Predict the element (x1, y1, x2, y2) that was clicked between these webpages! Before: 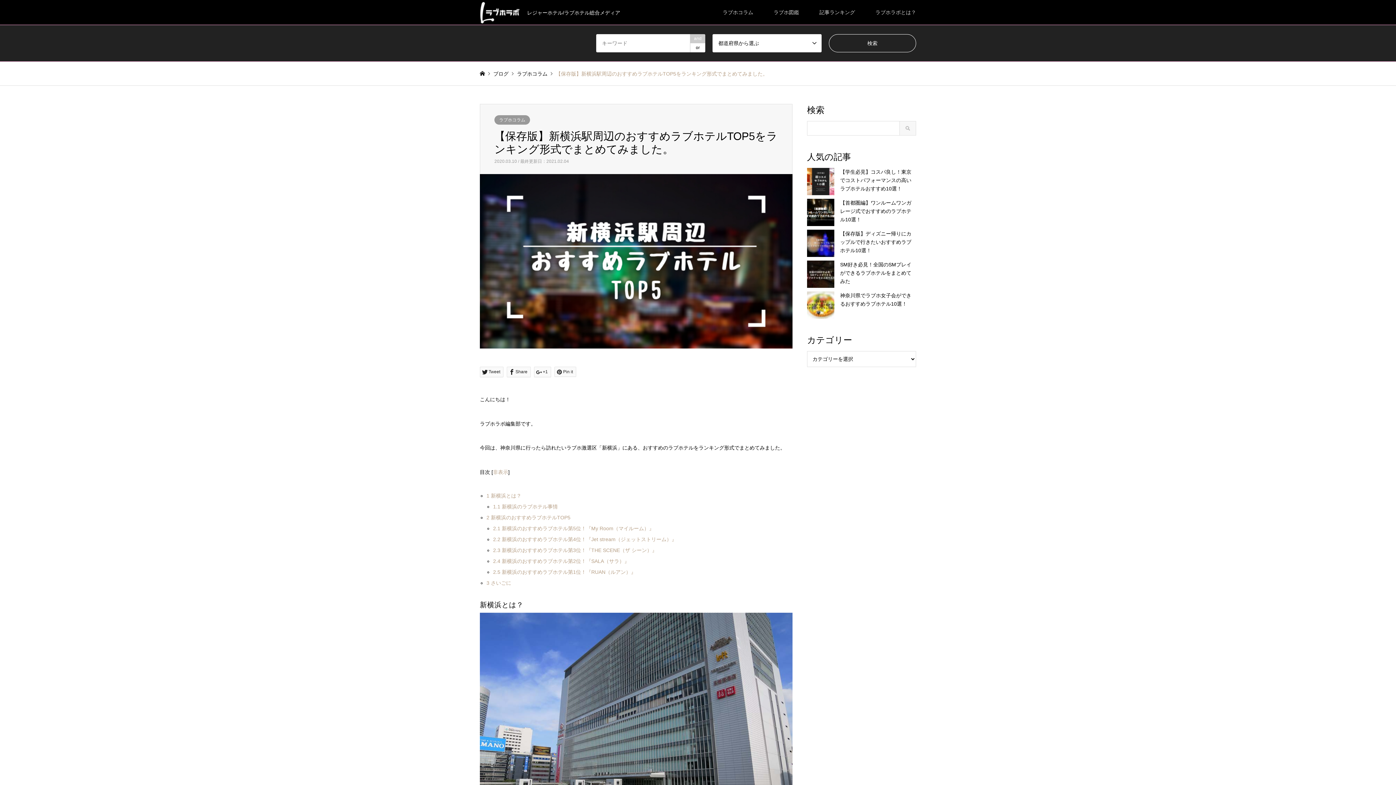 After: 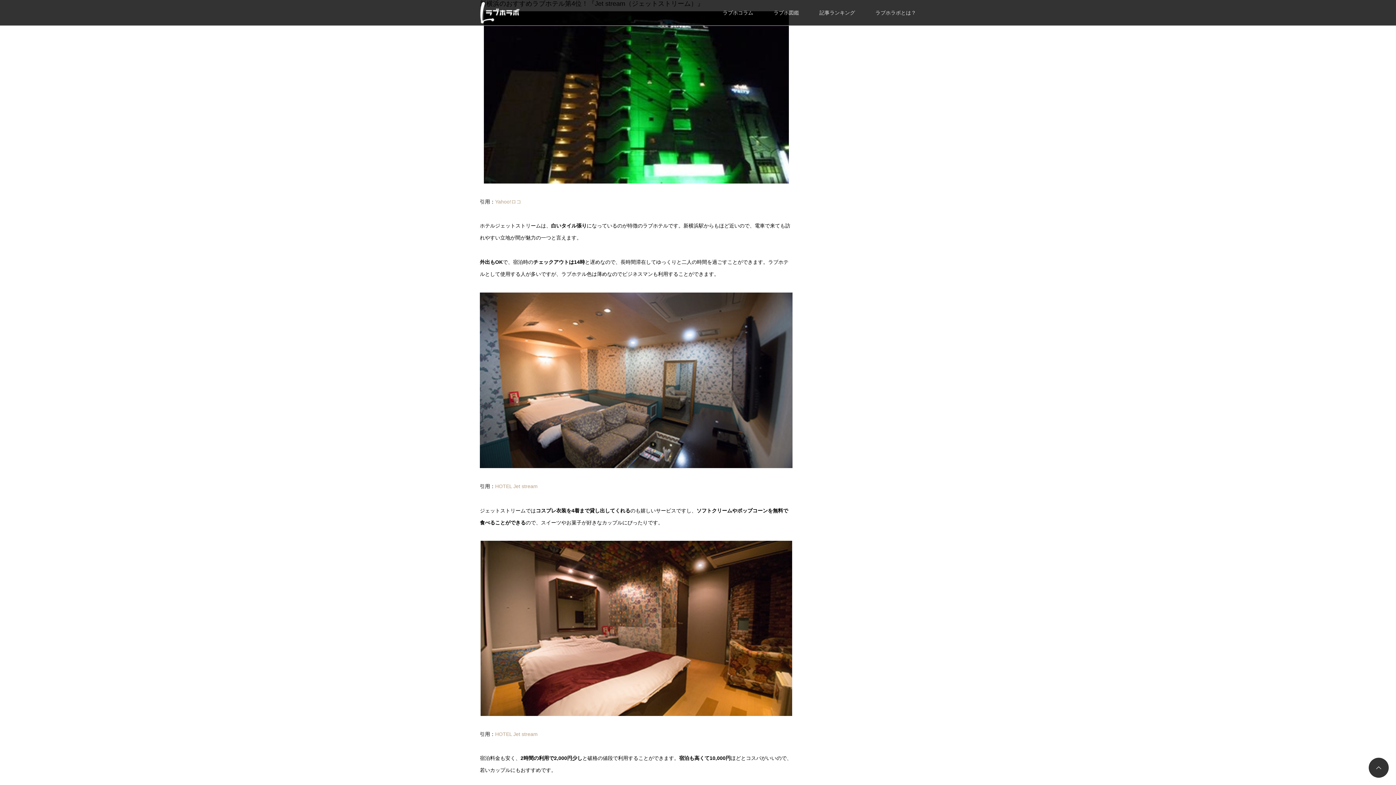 Action: bbox: (493, 536, 676, 542) label: 2.2 新横浜のおすすめラブホテル第4位！『Jet stream（ジェットストリーム）』